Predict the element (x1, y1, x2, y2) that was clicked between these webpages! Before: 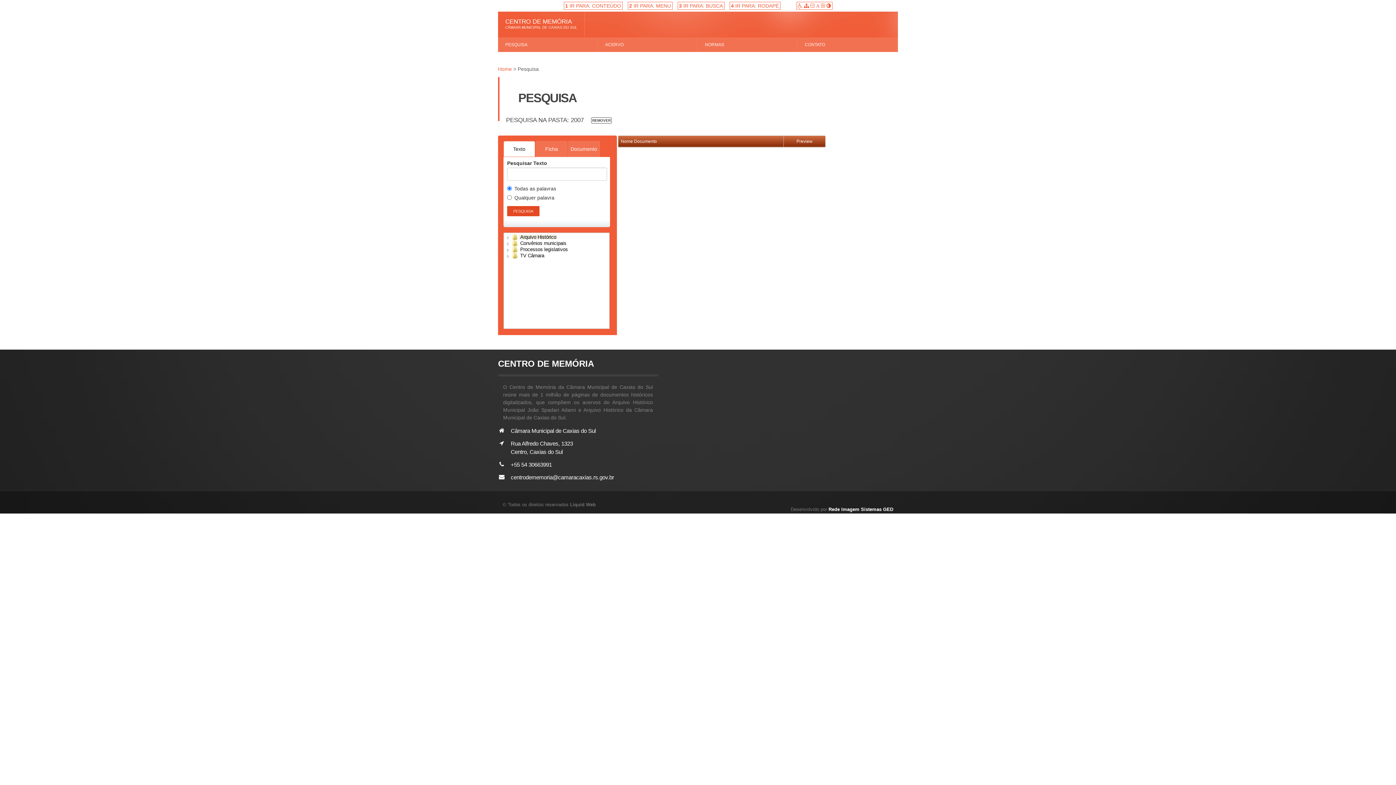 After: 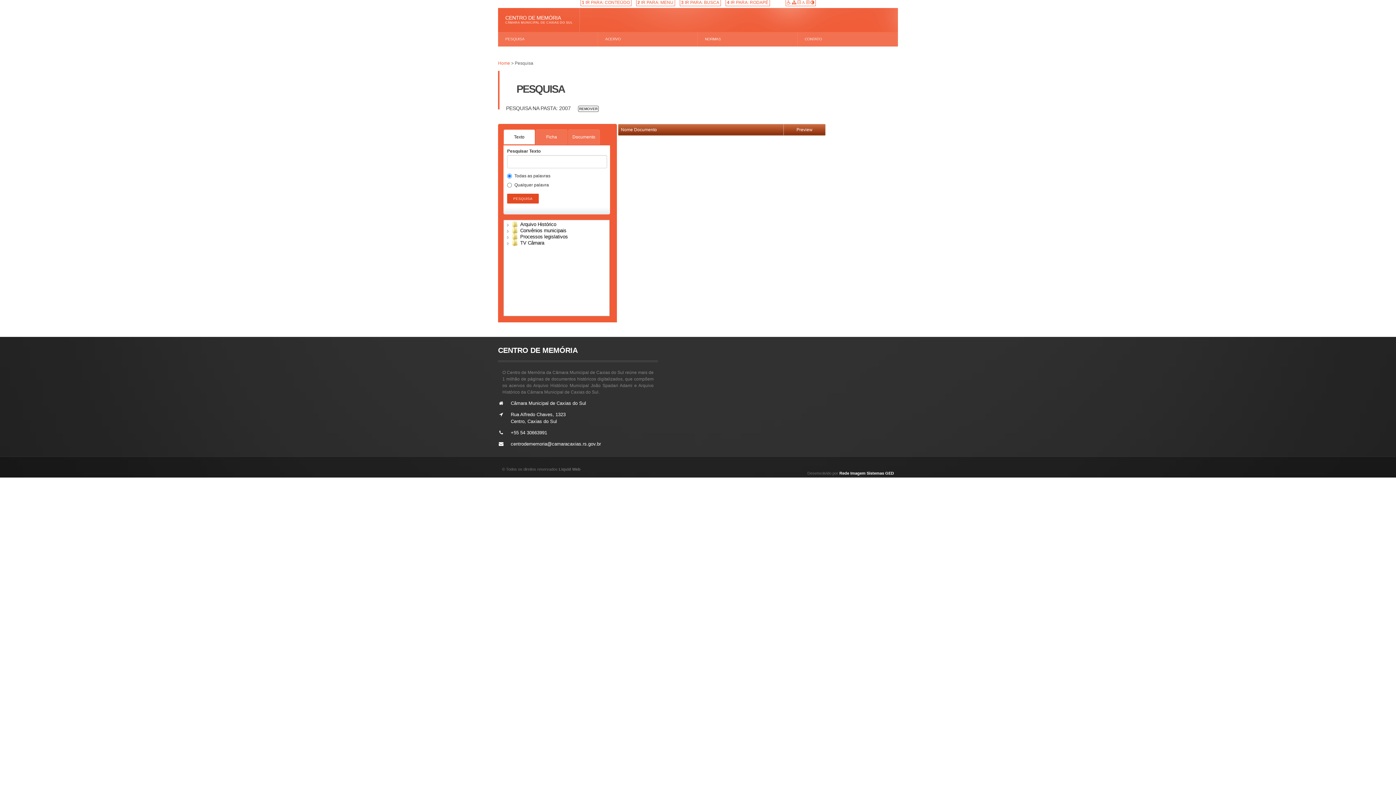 Action: label:   bbox: (810, 2, 816, 8)